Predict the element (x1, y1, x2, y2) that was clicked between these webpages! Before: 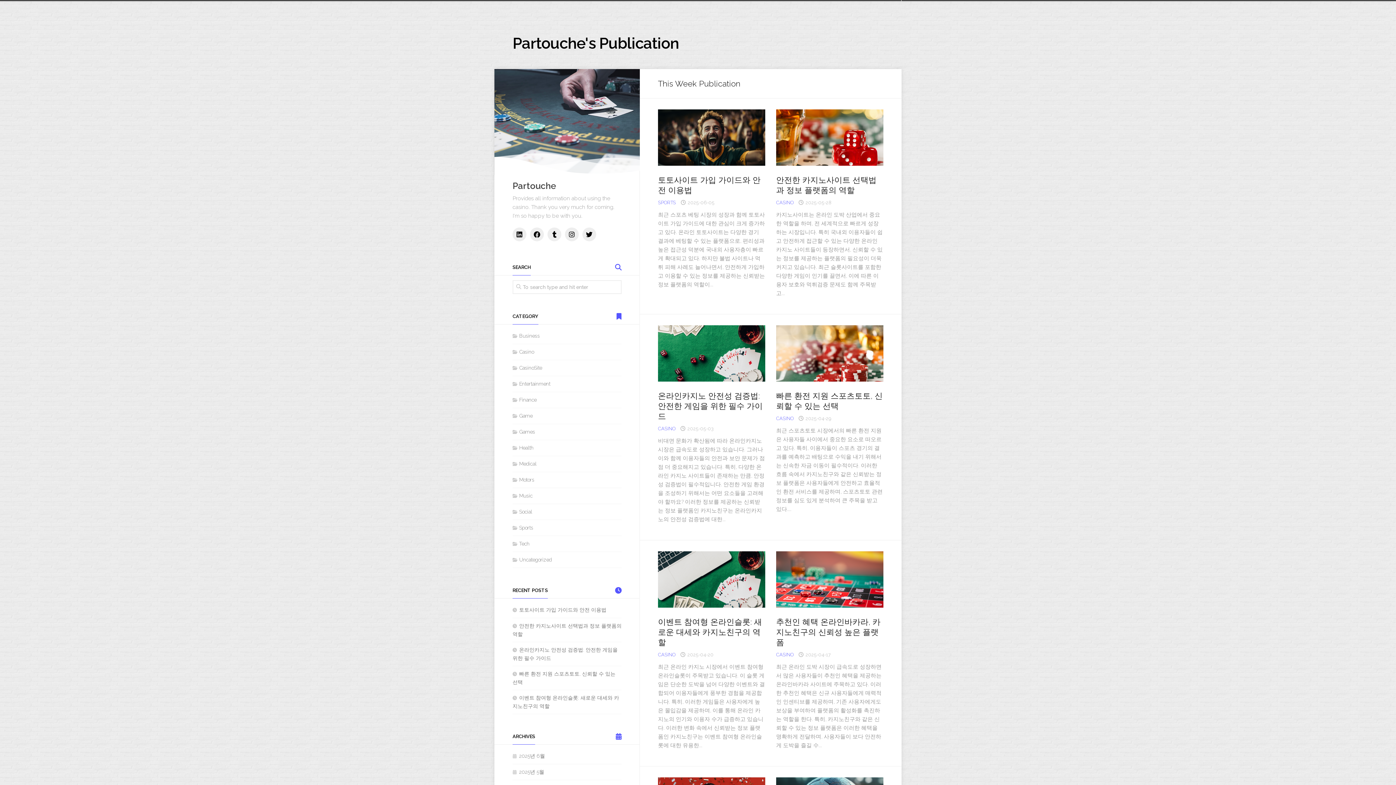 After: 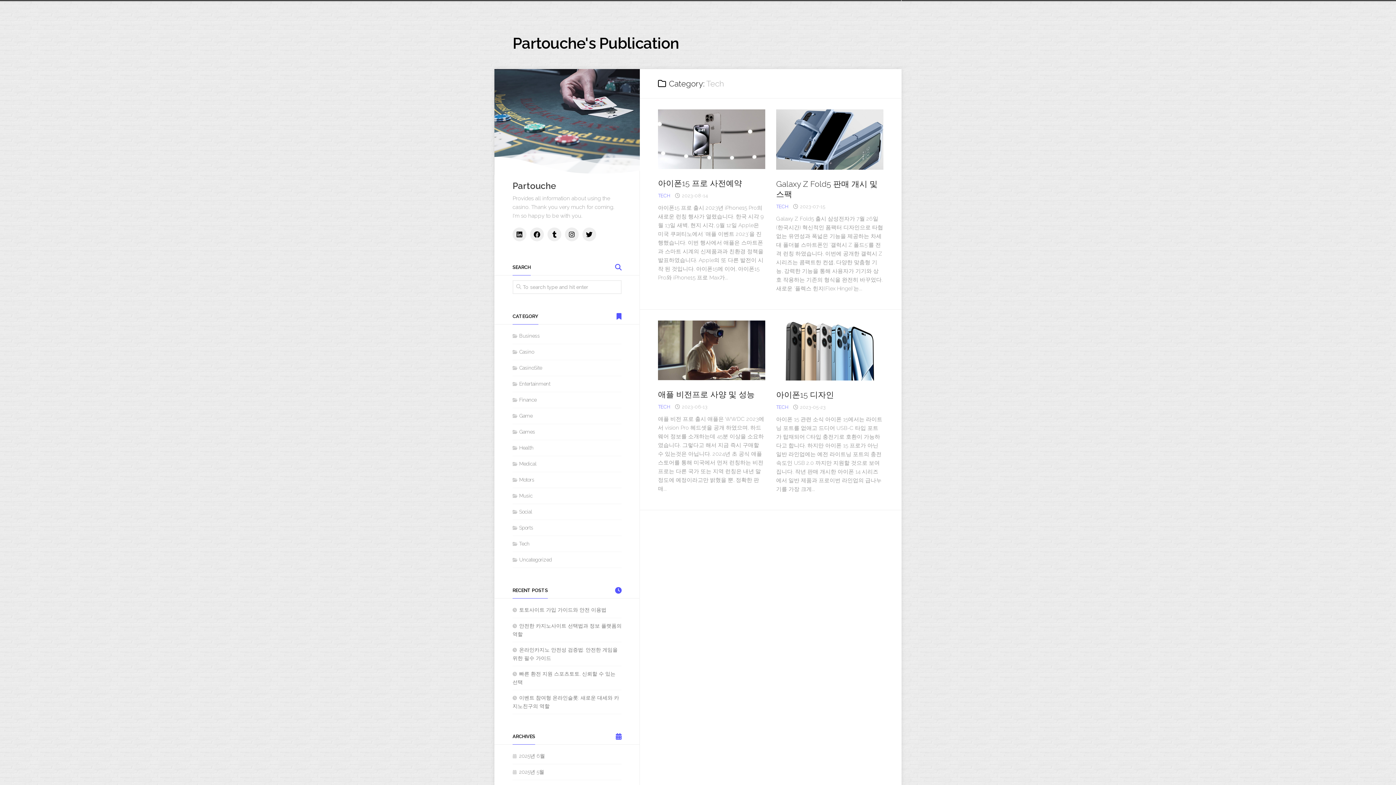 Action: label: Tech bbox: (512, 541, 529, 546)